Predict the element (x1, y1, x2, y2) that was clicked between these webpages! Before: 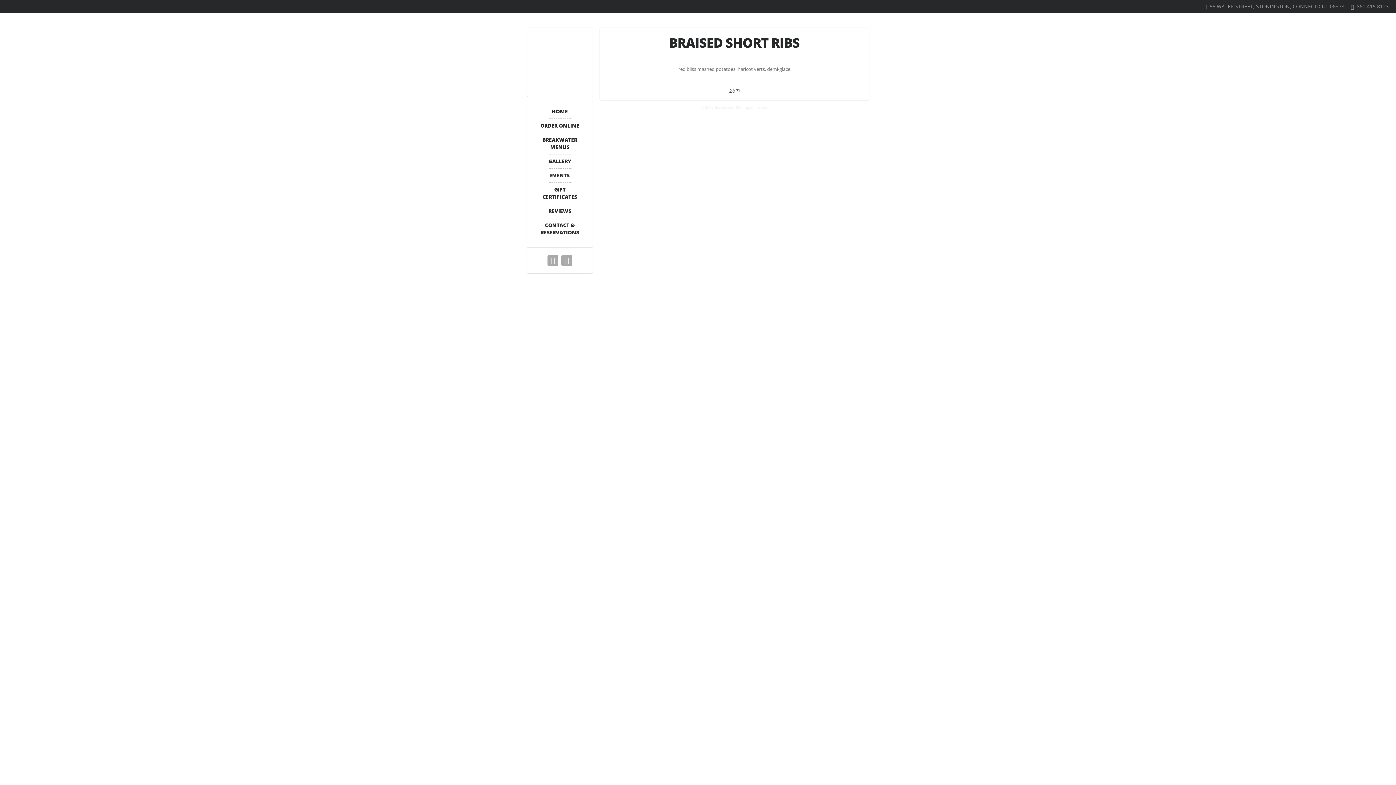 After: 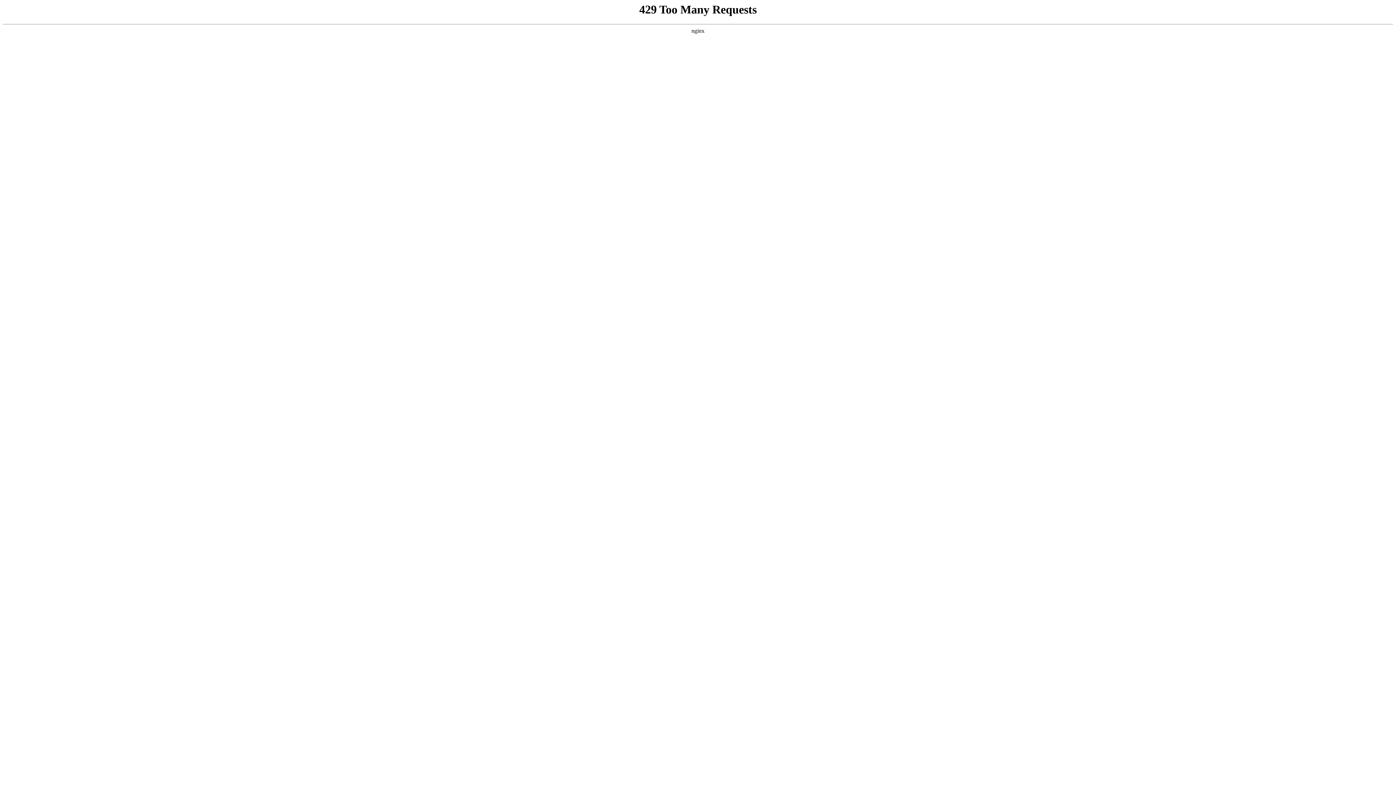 Action: bbox: (534, 182, 585, 204) label: GIFT CERTIFICATES